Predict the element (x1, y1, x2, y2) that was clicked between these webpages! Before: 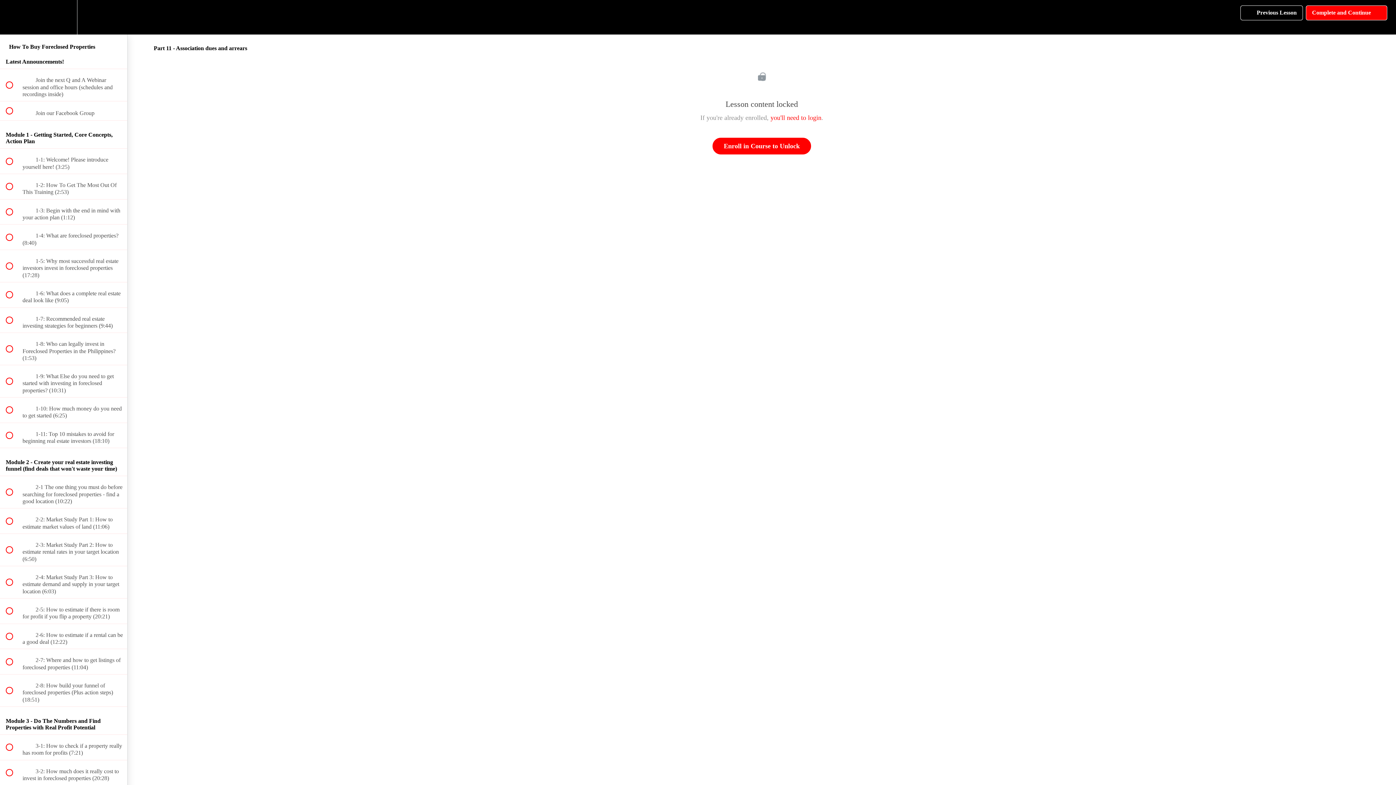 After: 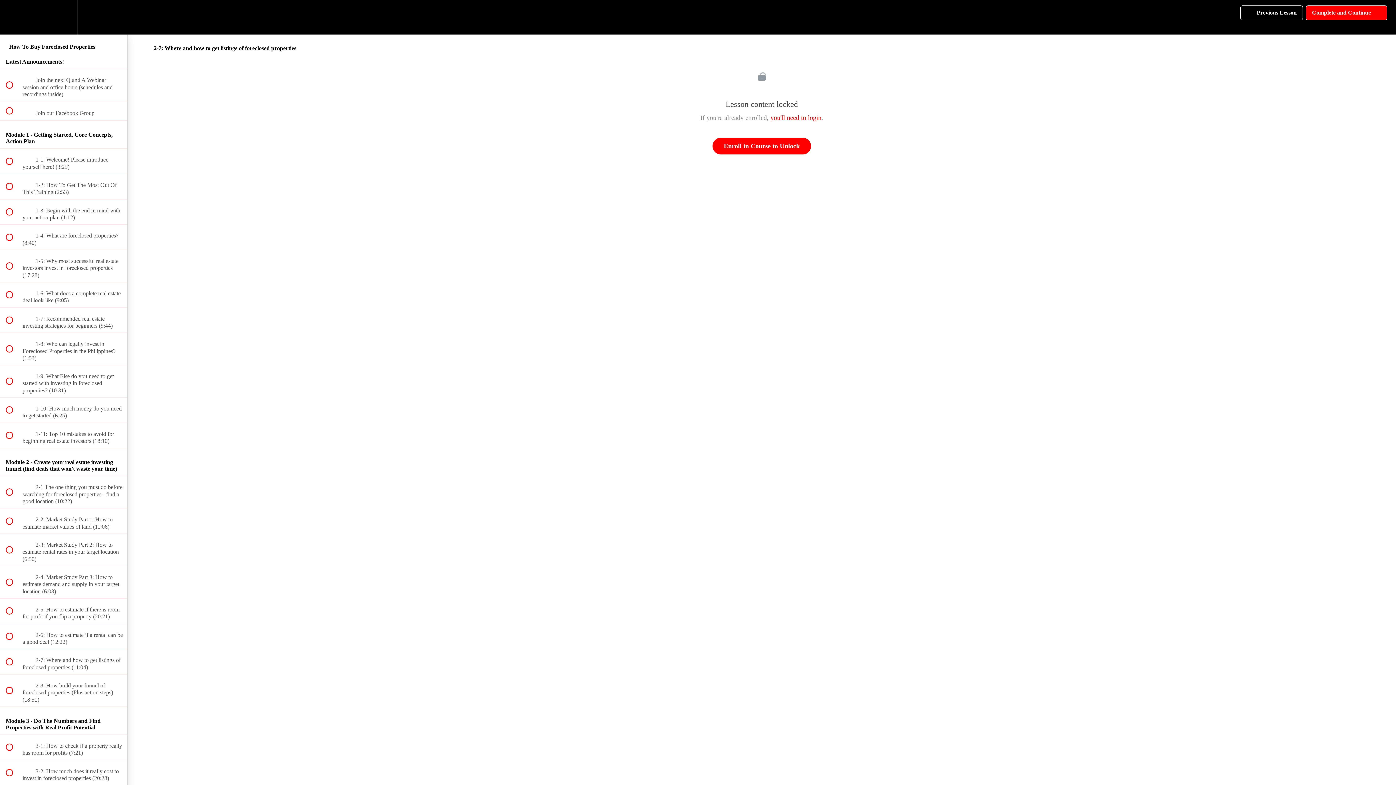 Action: label:  
 2-7: Where and how to get listings of foreclosed properties (11:04) bbox: (0, 649, 127, 674)